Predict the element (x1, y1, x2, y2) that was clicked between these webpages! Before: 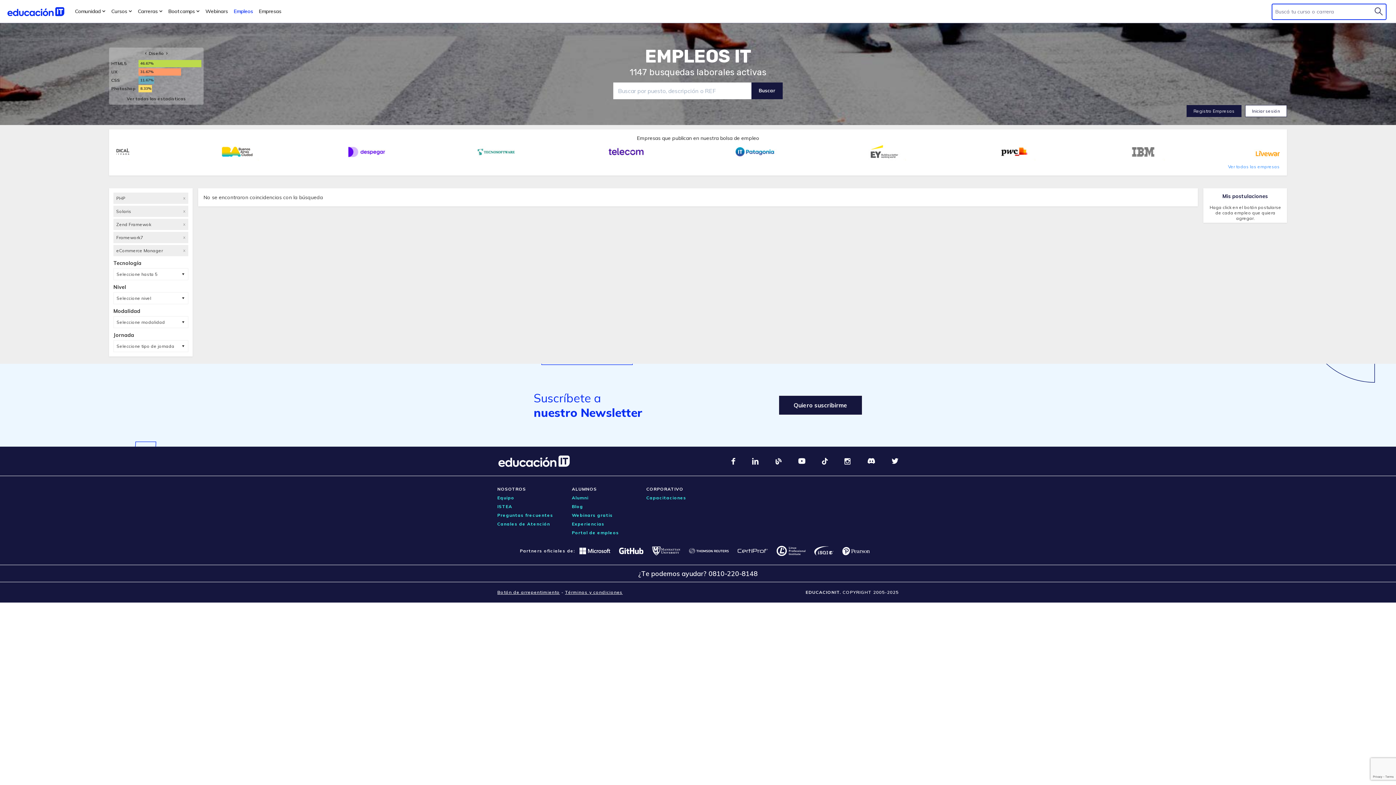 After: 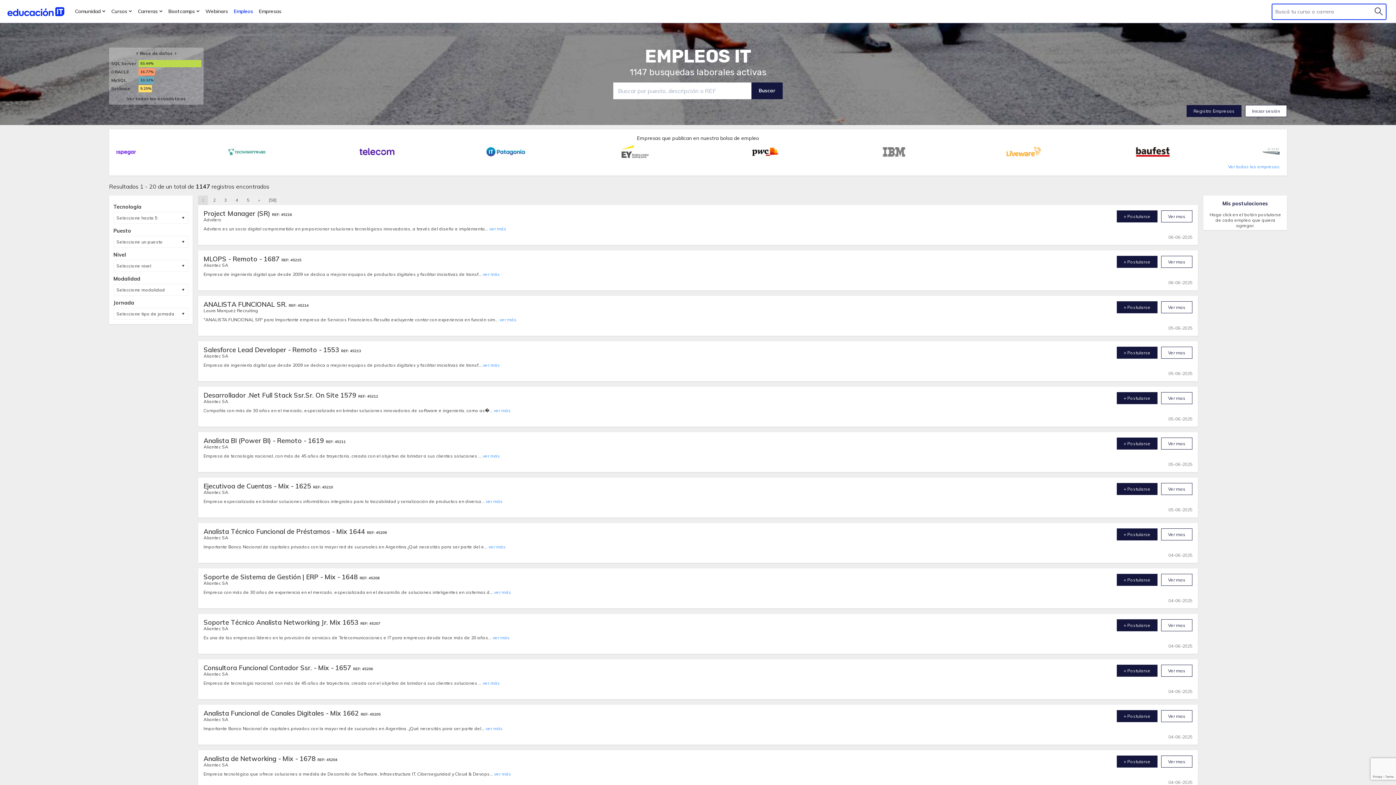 Action: bbox: (572, 528, 646, 537) label: Portal de empleos